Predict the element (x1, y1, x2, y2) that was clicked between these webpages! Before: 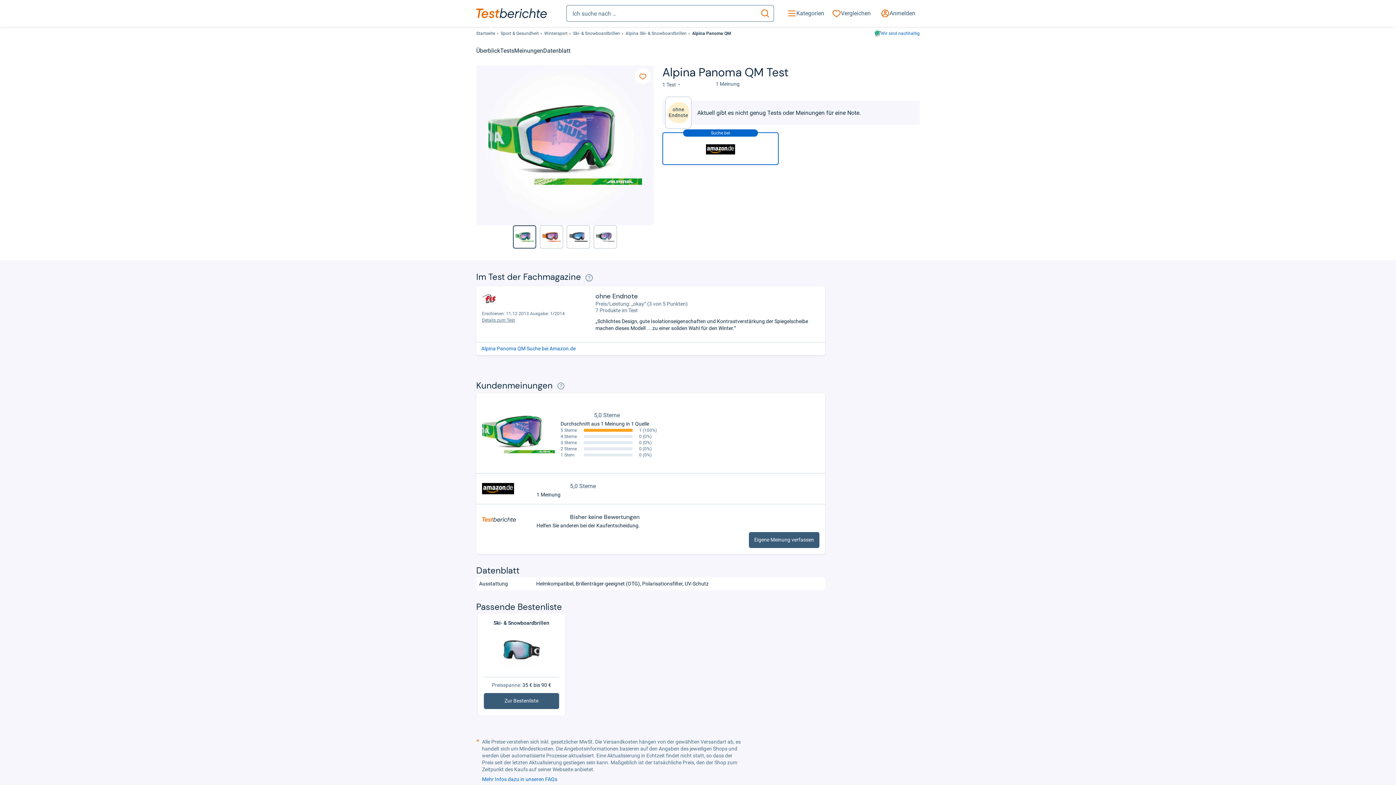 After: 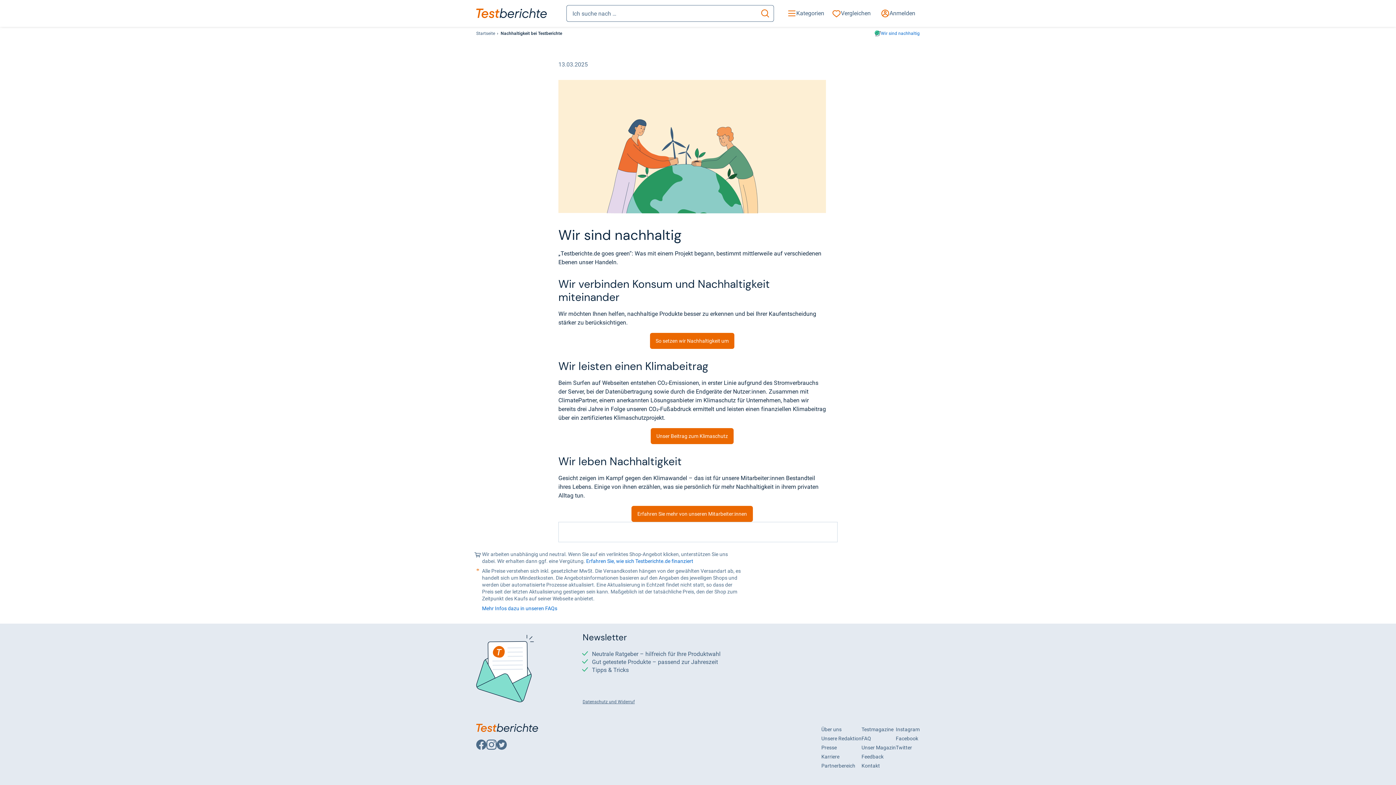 Action: label: Wir sind nachhaltig bbox: (874, 30, 920, 37)